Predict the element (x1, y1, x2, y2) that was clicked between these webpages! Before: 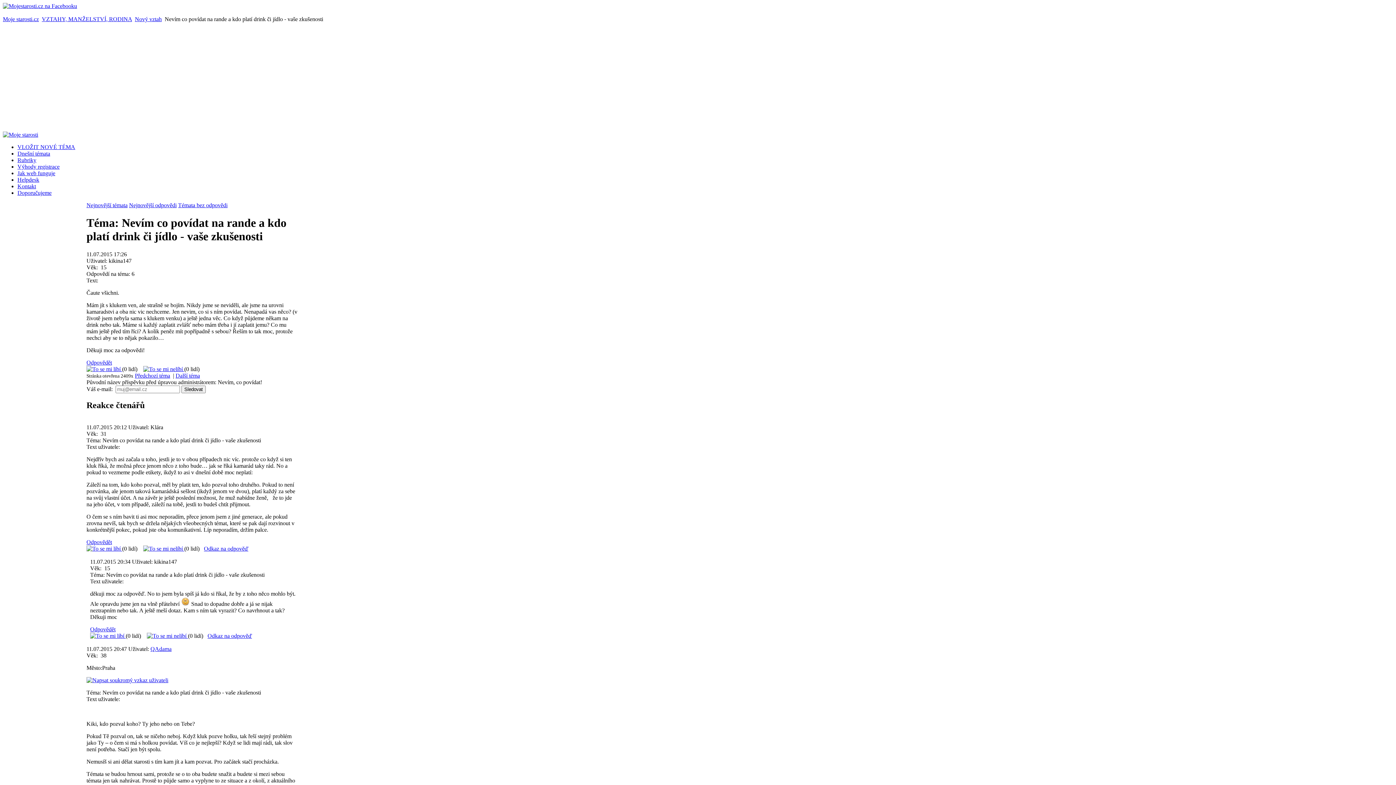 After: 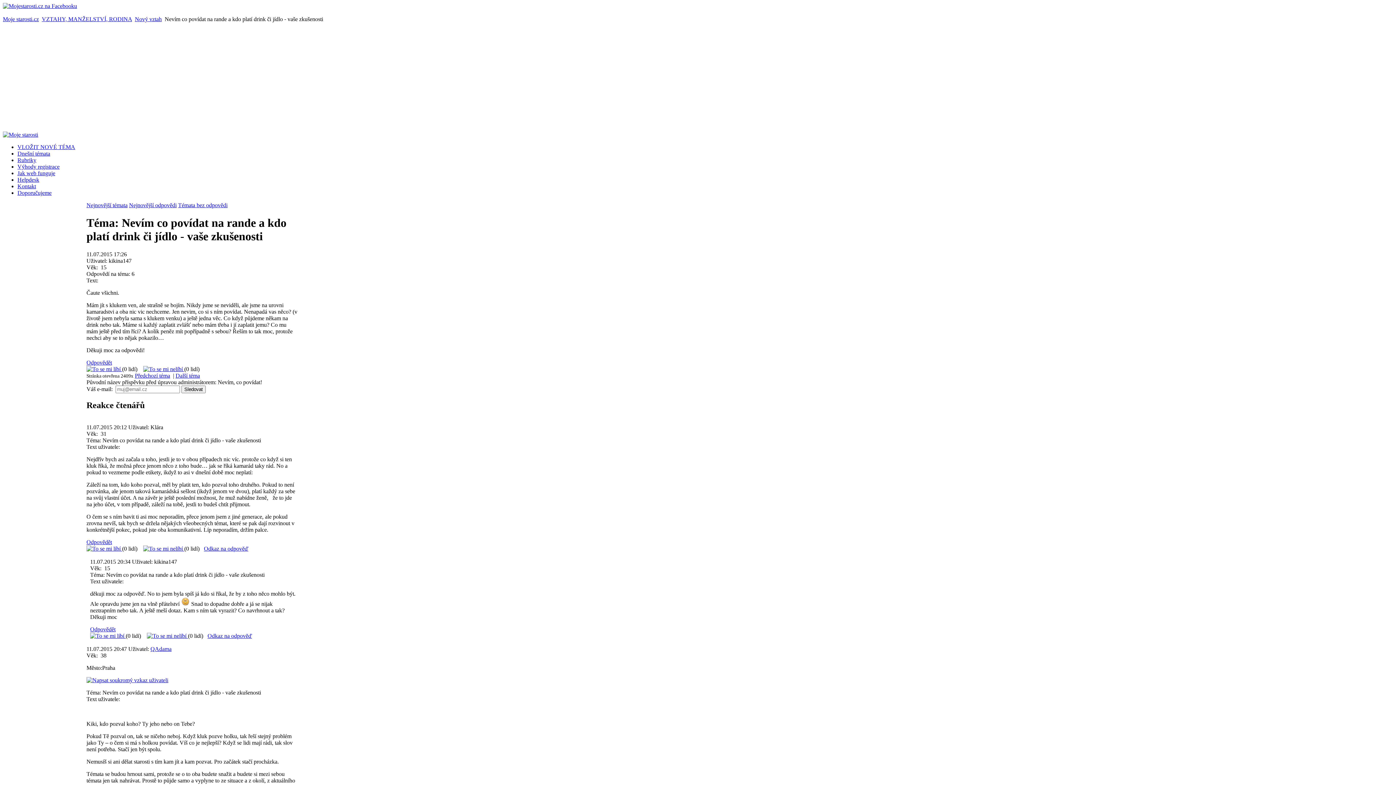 Action: label:   bbox: (143, 366, 184, 372)